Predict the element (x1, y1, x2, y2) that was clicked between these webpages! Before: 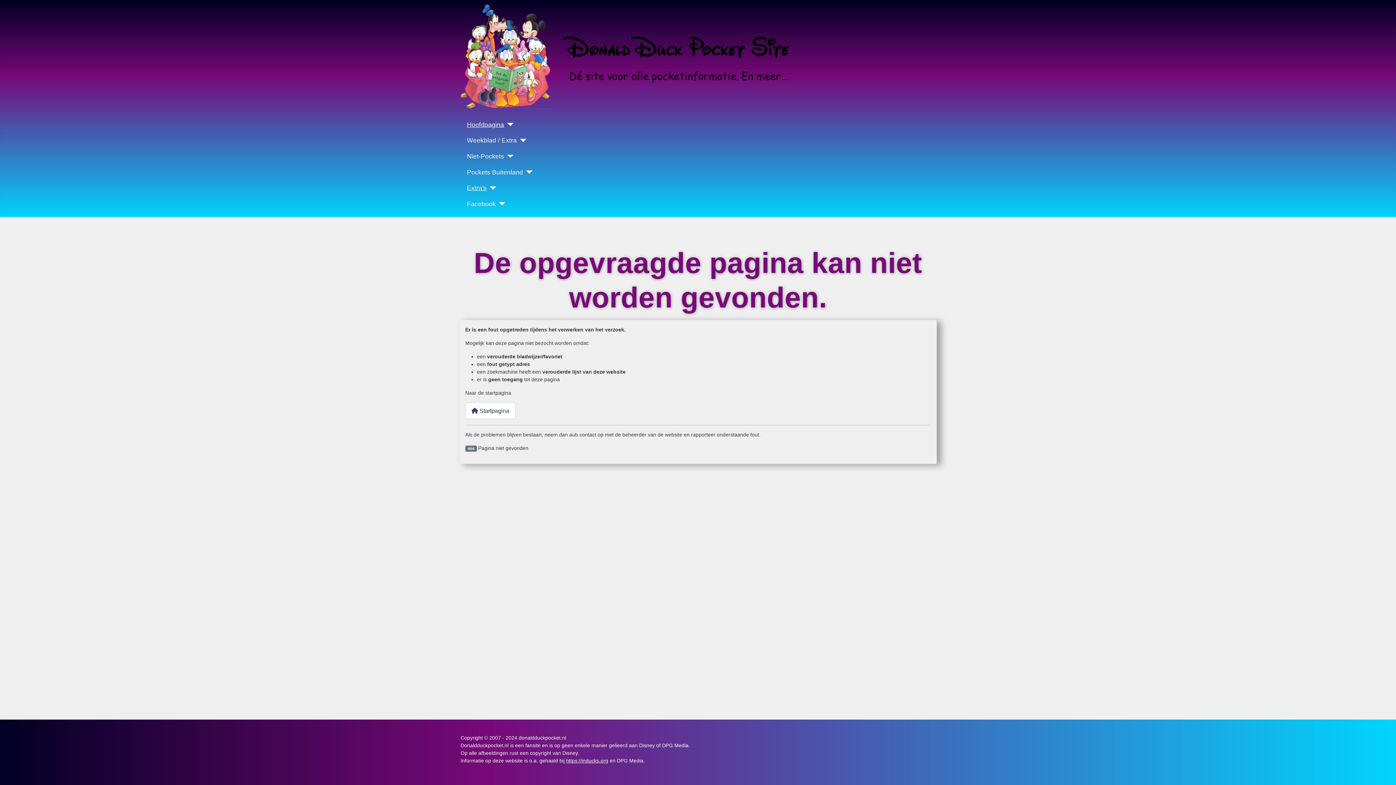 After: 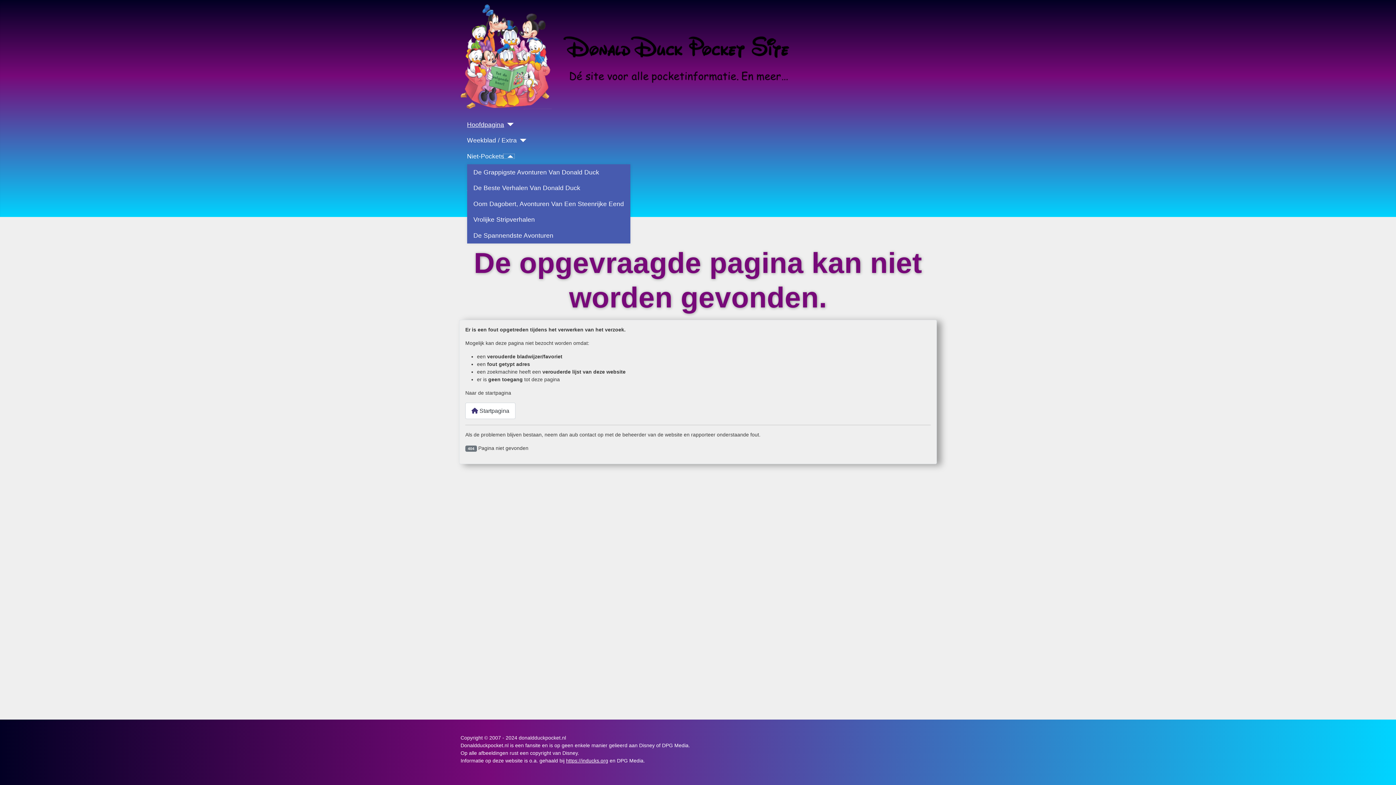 Action: bbox: (504, 154, 513, 157) label: Niet-Pockets